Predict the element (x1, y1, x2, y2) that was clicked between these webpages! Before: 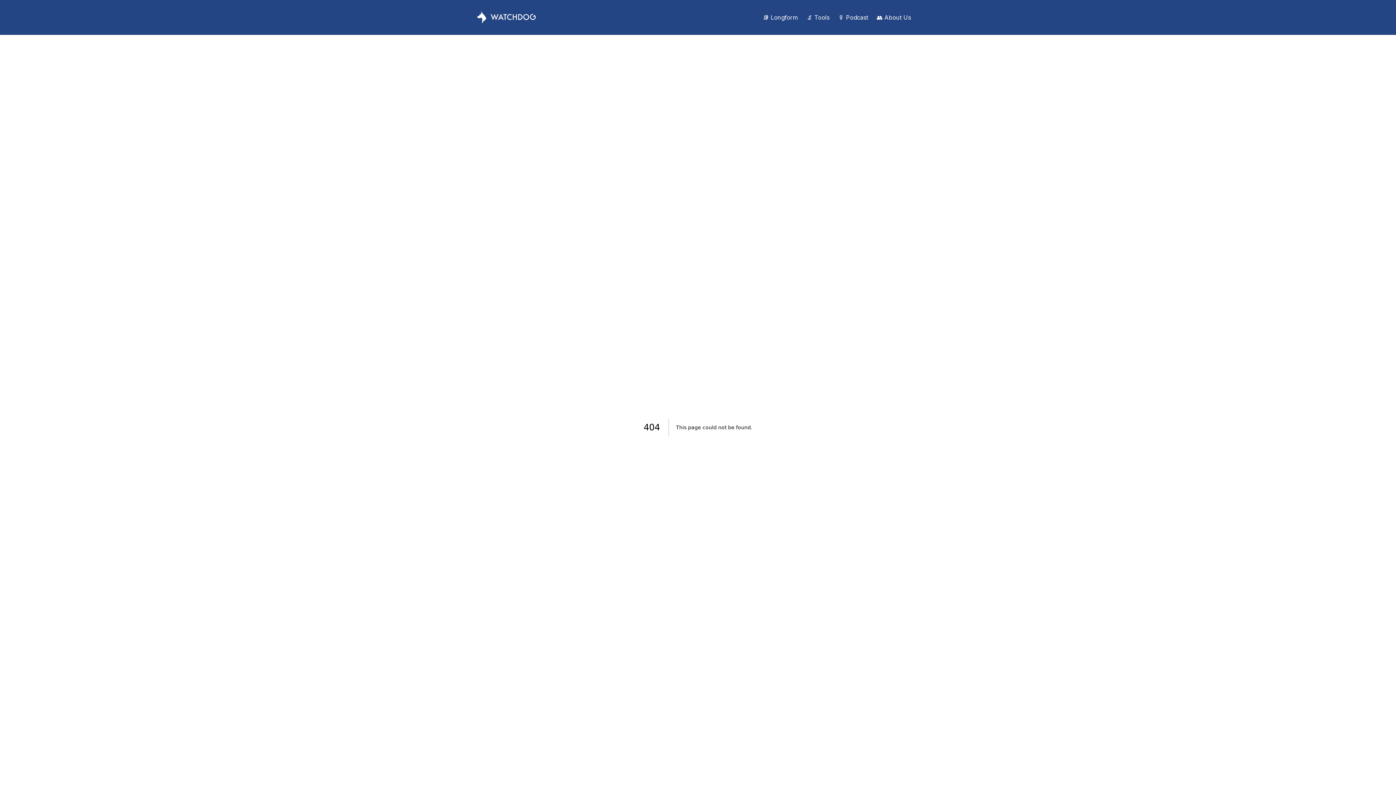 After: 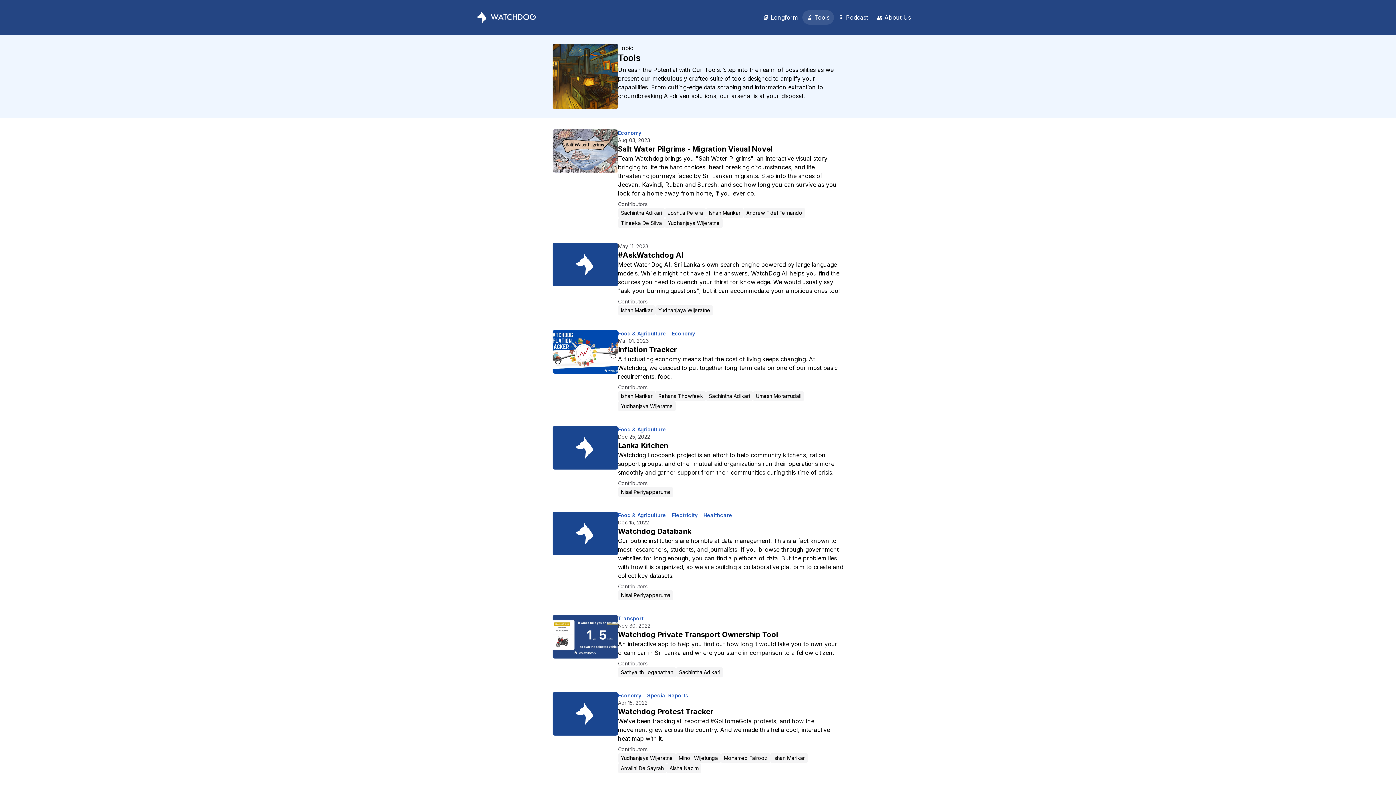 Action: bbox: (806, 13, 829, 21) label: 🔬 Tools